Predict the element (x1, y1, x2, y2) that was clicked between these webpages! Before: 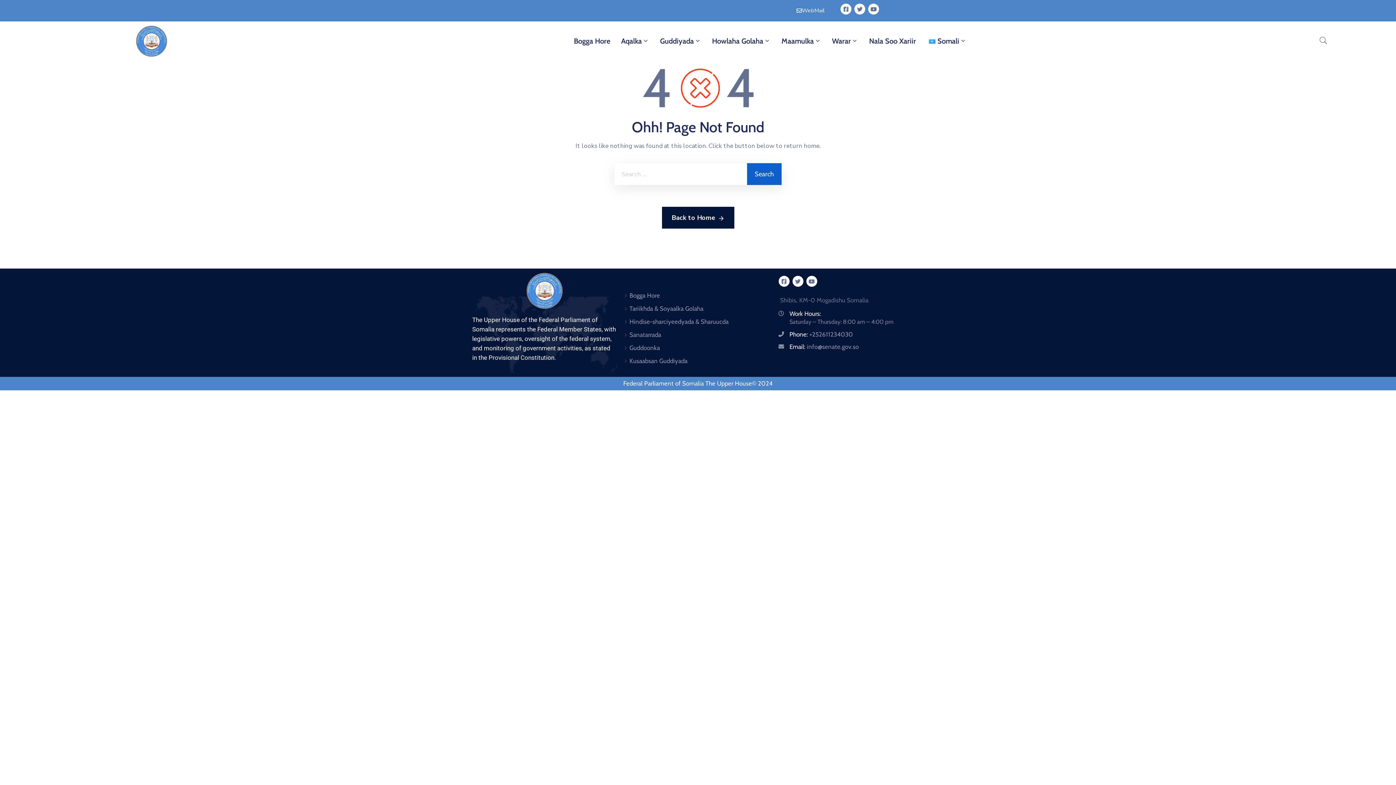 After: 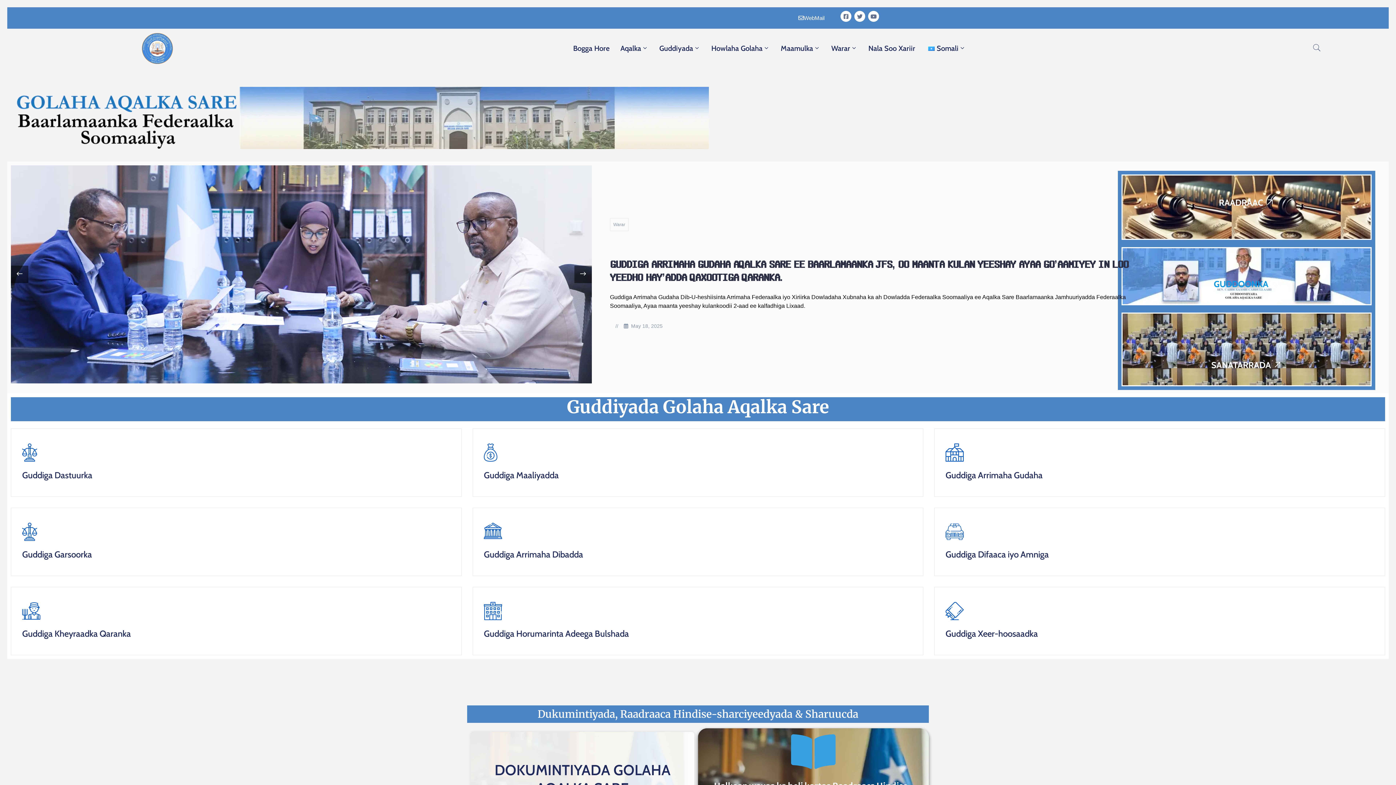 Action: bbox: (489, 272, 598, 309)